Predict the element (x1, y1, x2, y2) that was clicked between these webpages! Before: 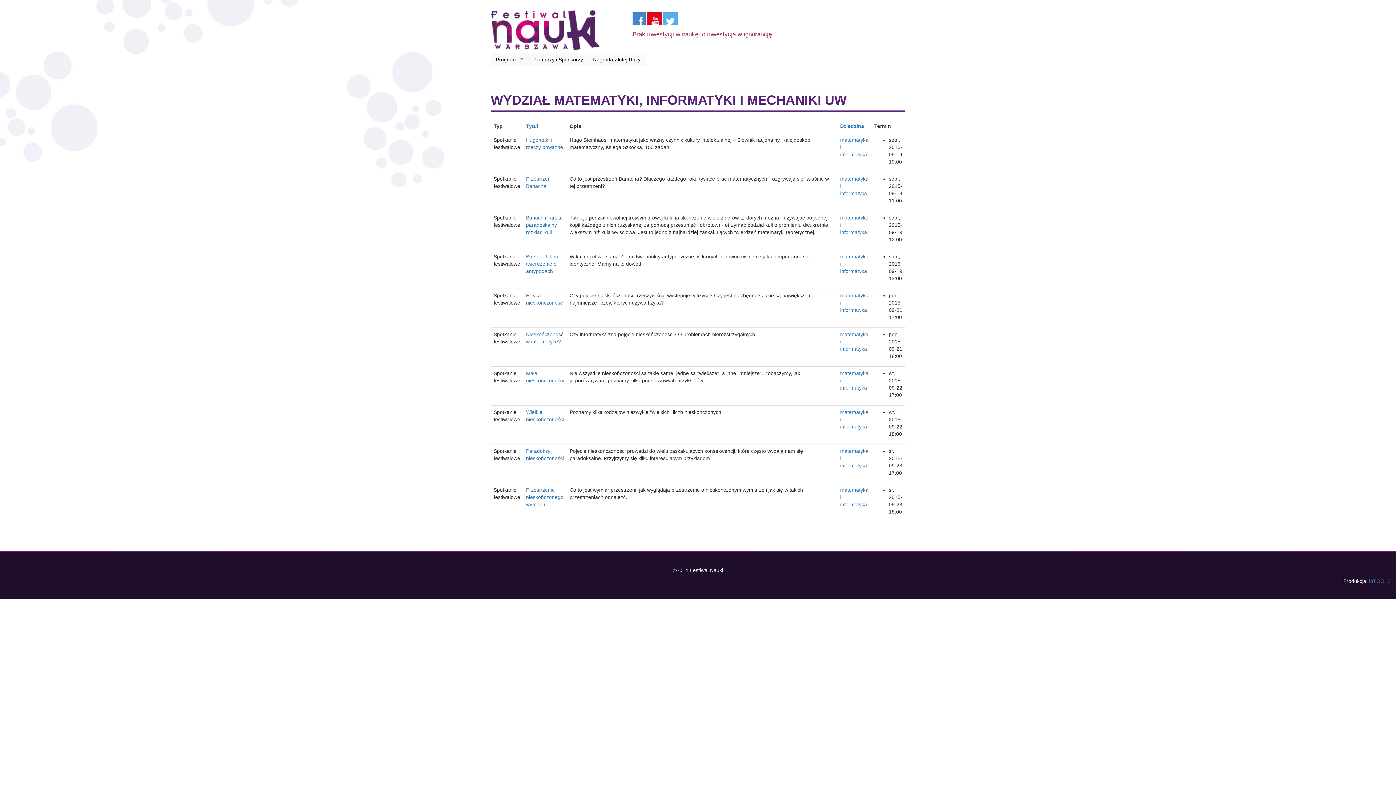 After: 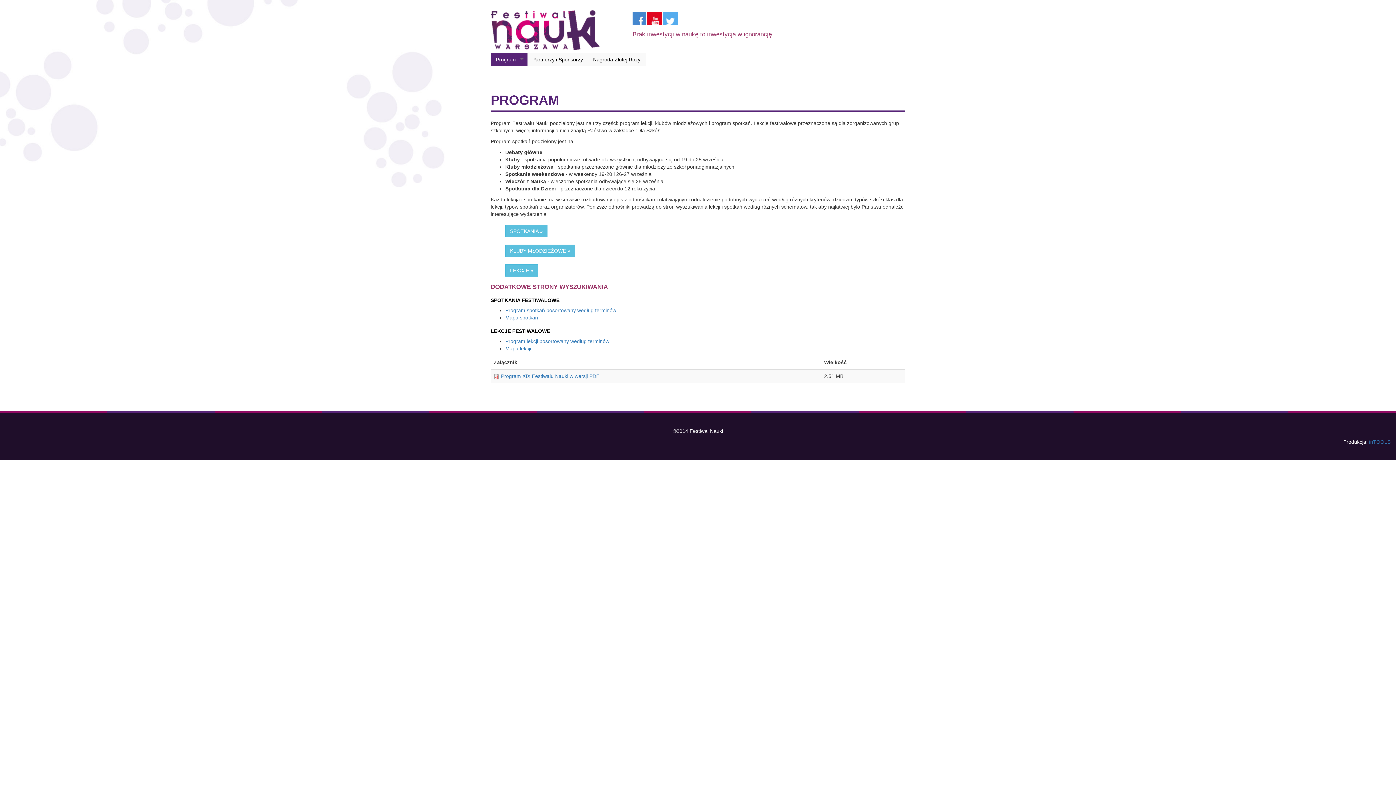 Action: label: Program
» bbox: (490, 53, 527, 65)